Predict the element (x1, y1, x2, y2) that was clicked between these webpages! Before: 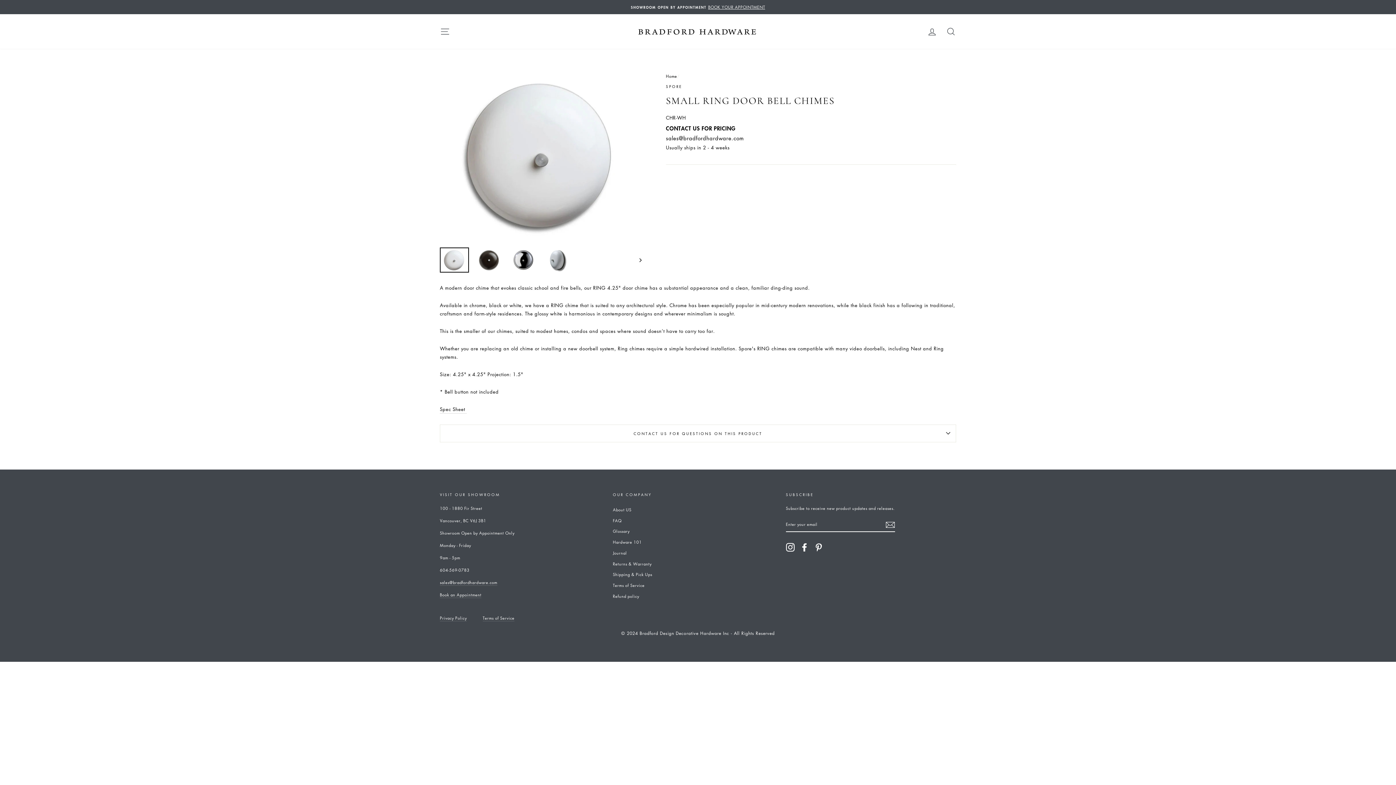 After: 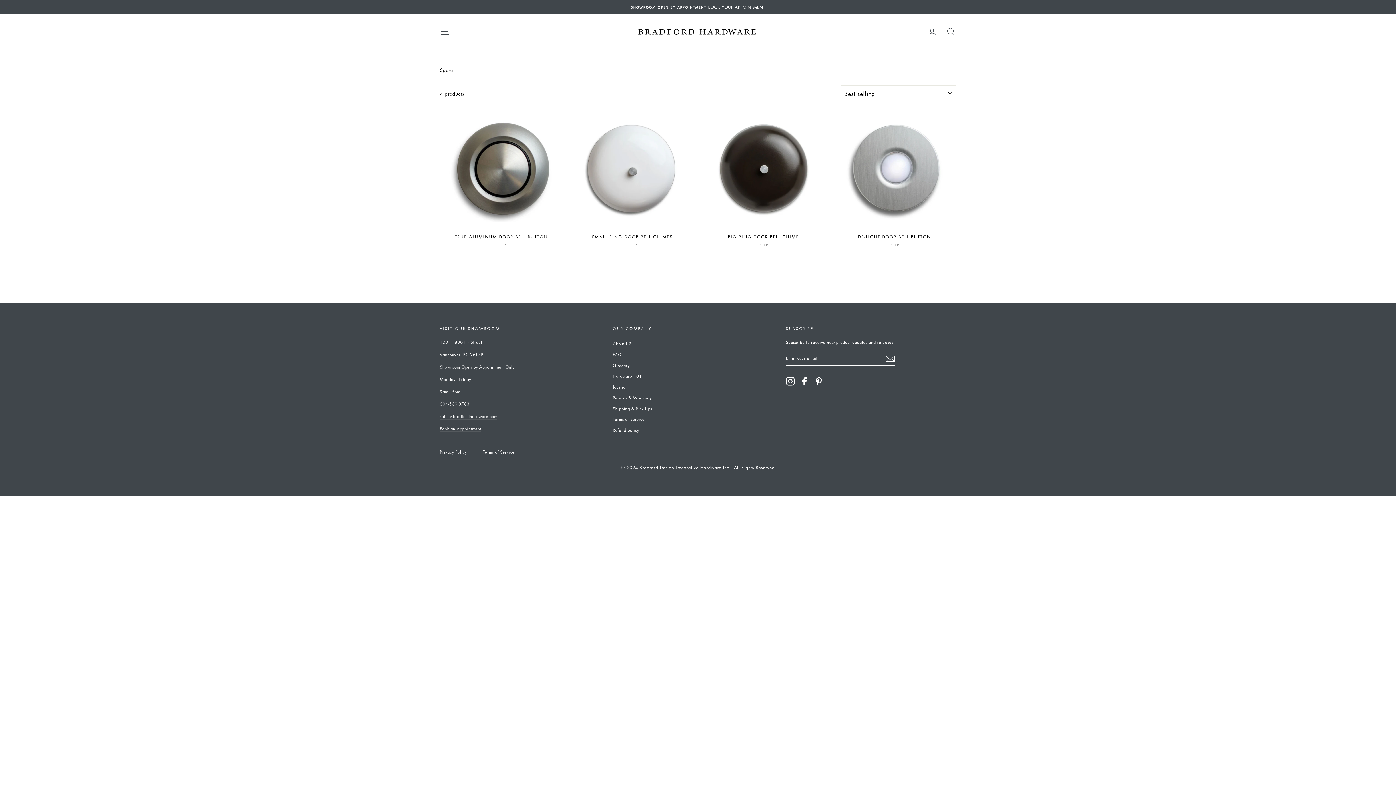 Action: label: SPORE bbox: (666, 83, 682, 89)